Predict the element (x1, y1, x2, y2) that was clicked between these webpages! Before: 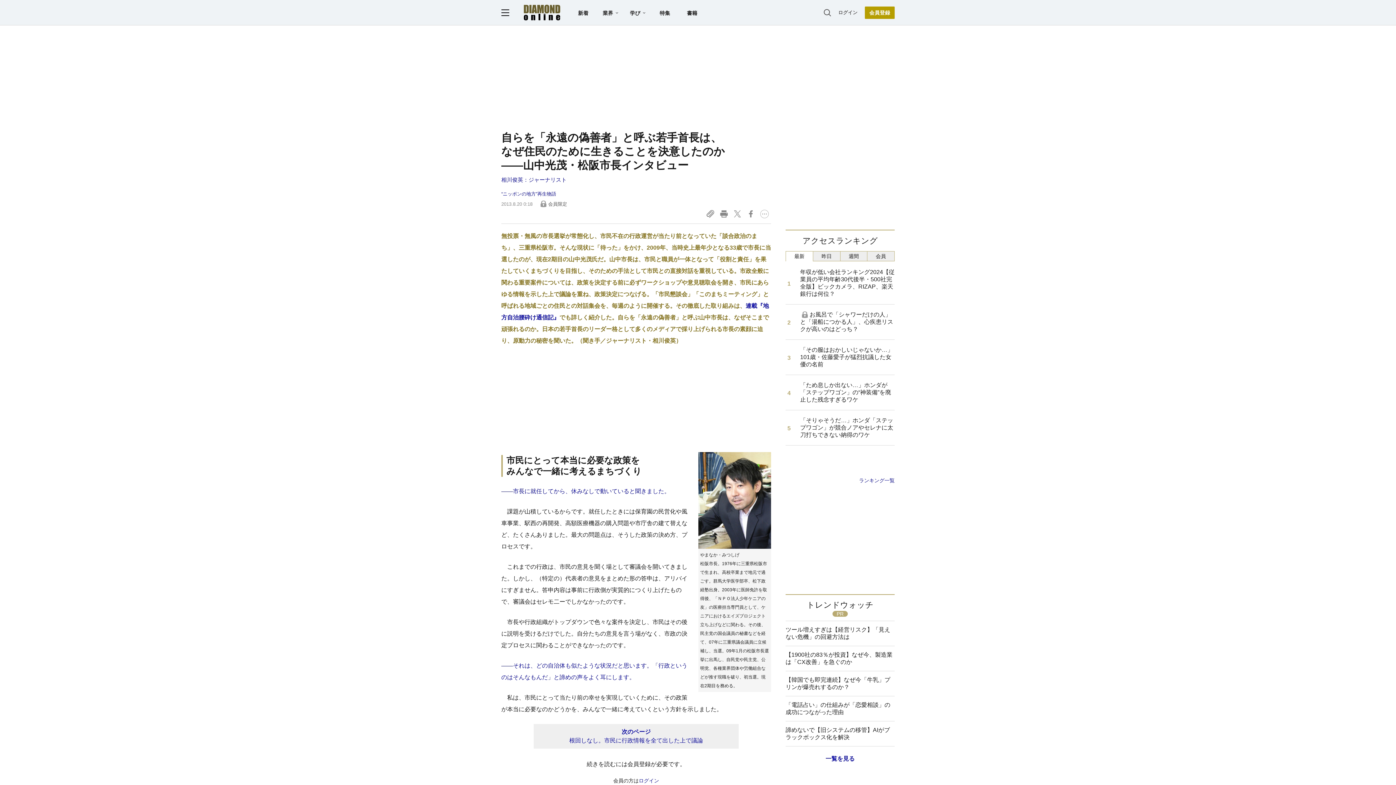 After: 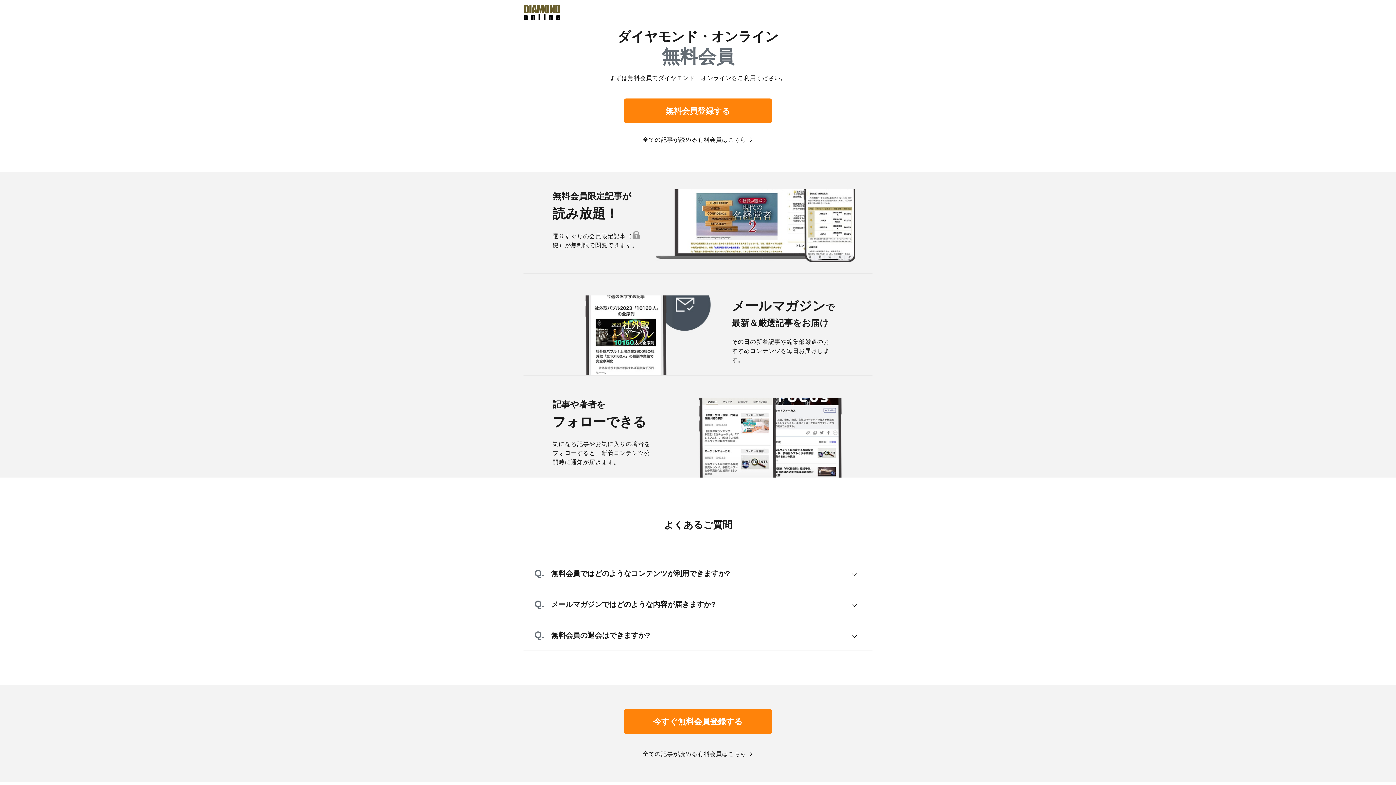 Action: bbox: (533, 724, 738, 749) label: 次のページ
根回しなし。市民に行政情報を全て出した上で議論